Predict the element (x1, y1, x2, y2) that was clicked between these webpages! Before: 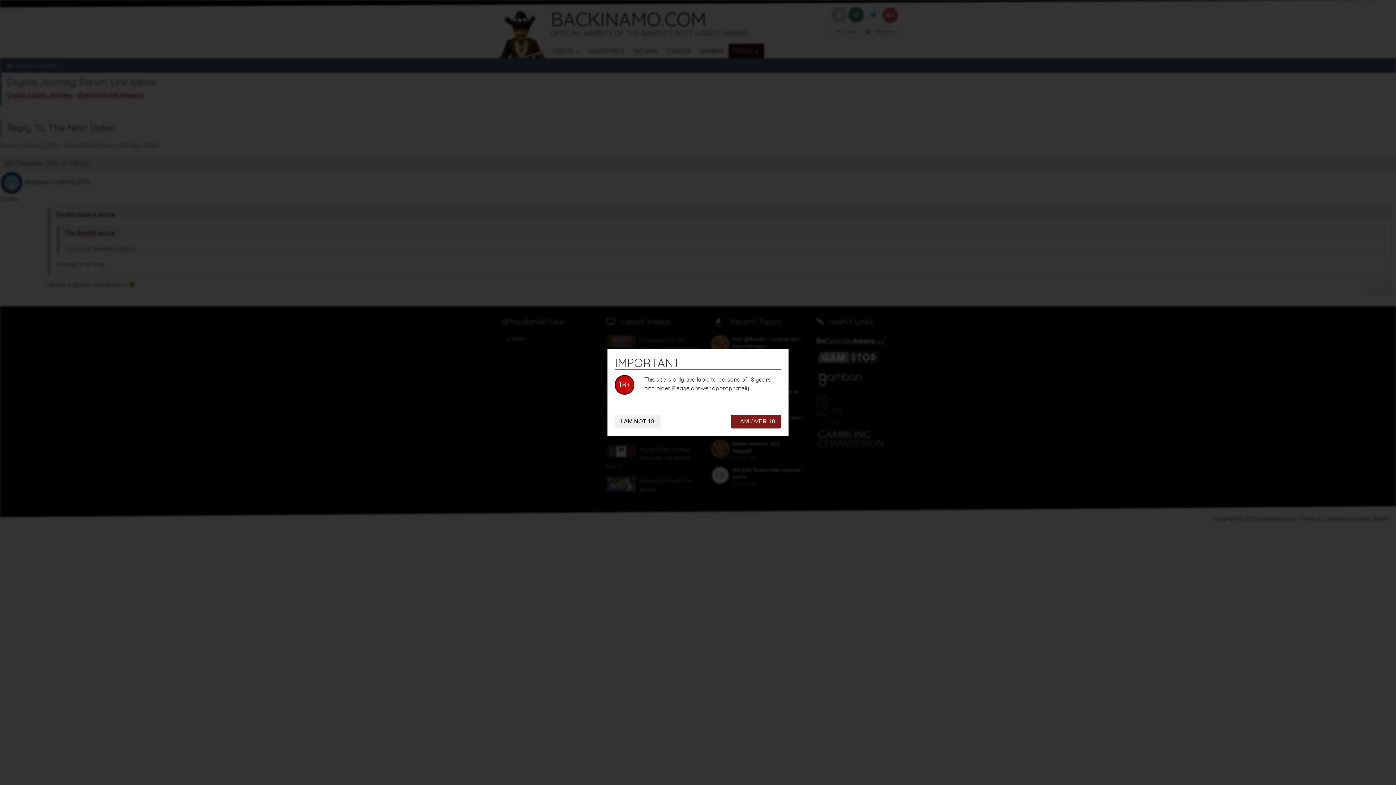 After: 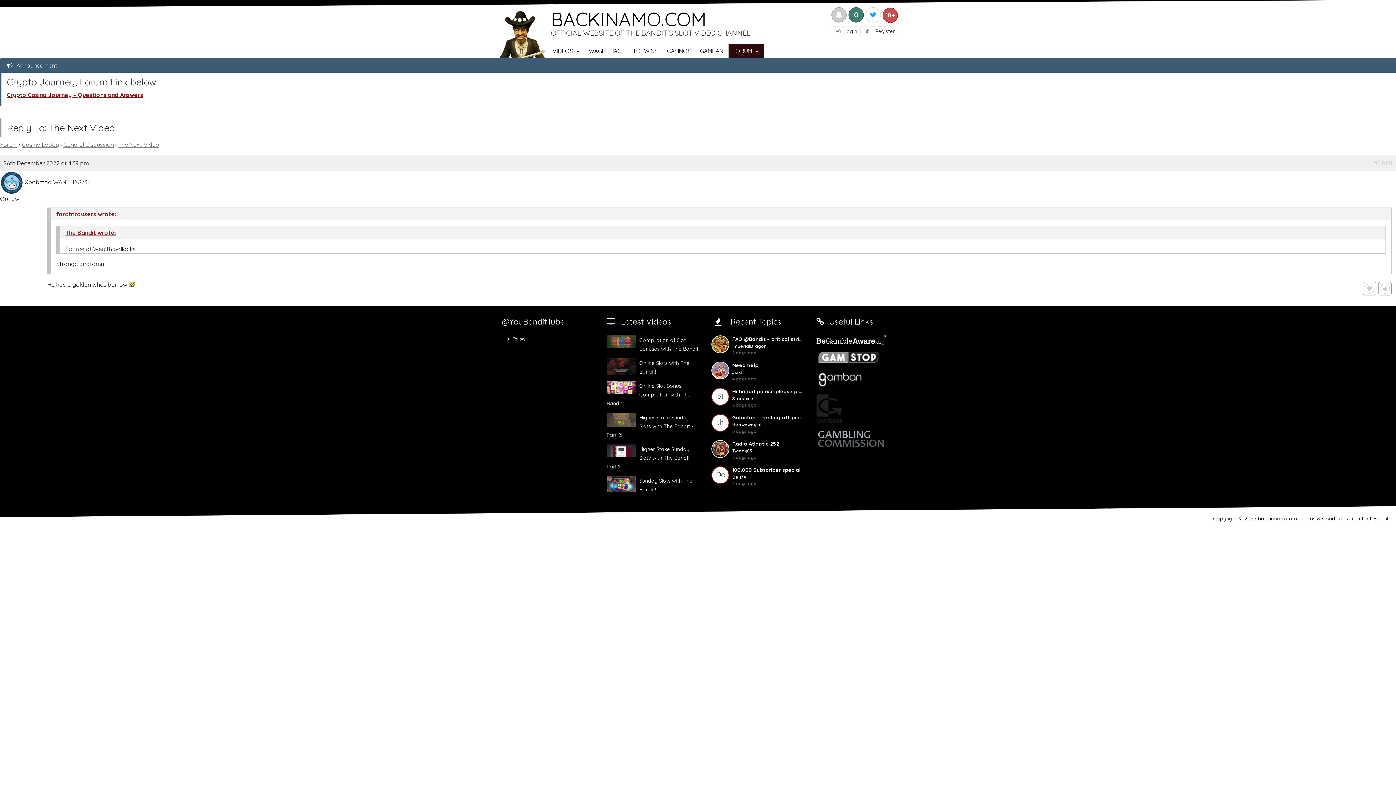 Action: bbox: (731, 414, 781, 428) label: I AM OVER 18